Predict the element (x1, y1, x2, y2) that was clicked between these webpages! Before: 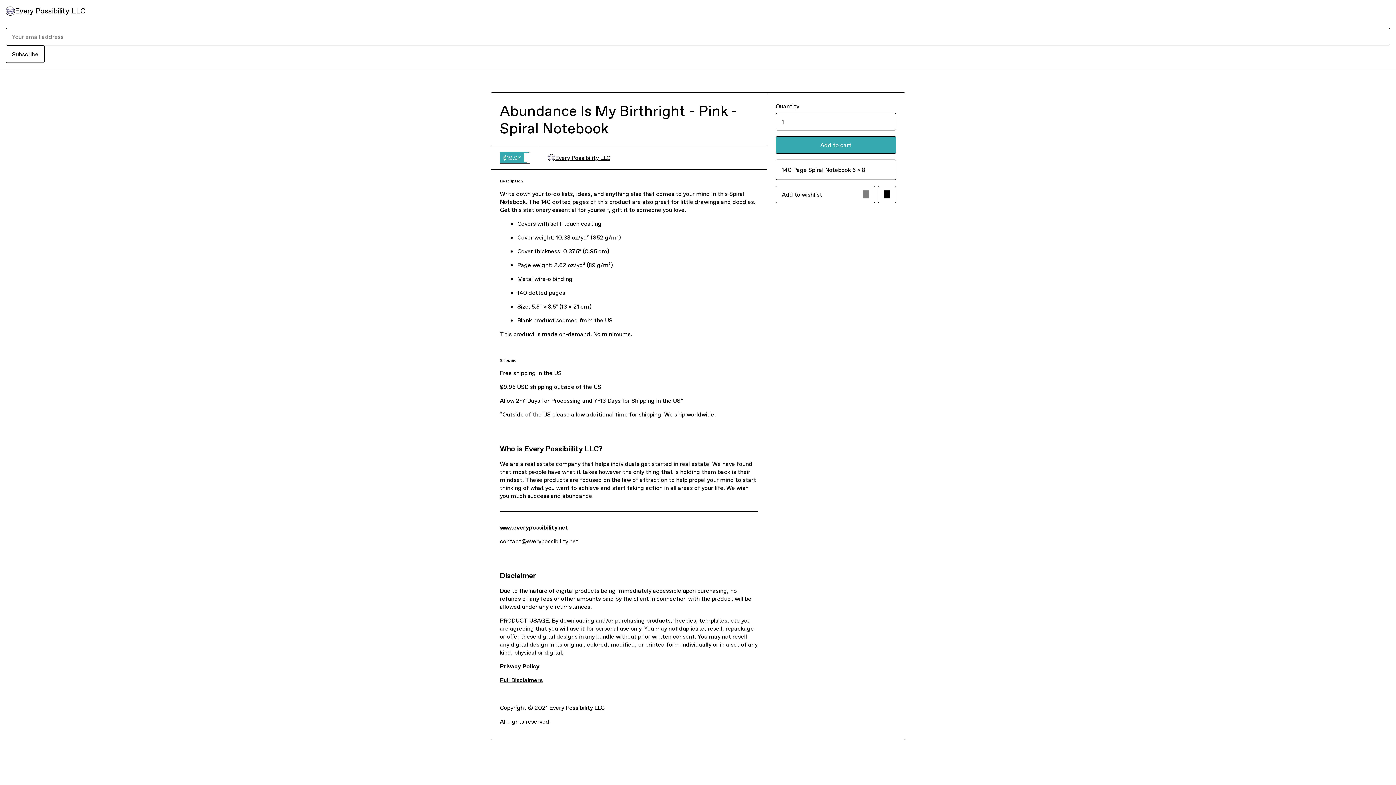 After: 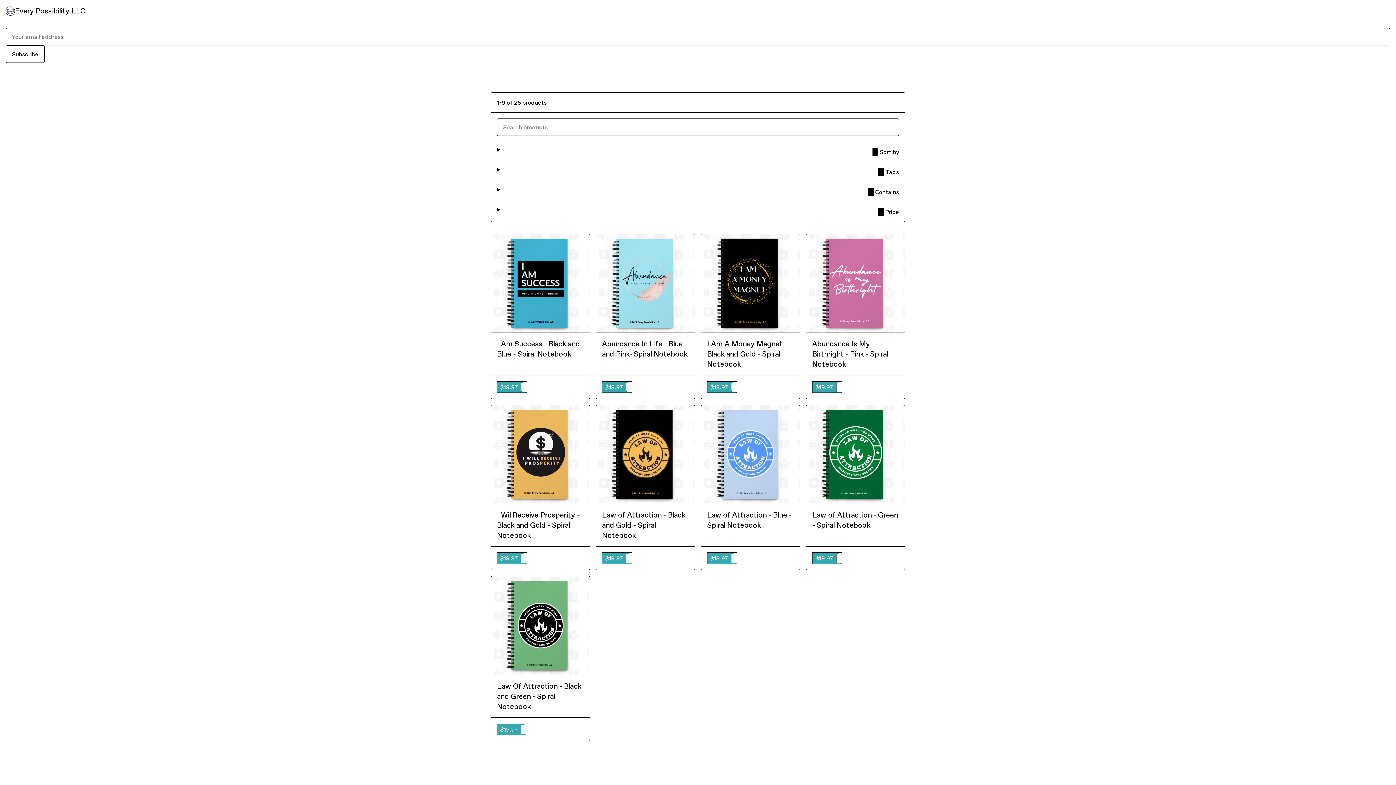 Action: bbox: (14, 5, 85, 16) label: Every Possibility LLC